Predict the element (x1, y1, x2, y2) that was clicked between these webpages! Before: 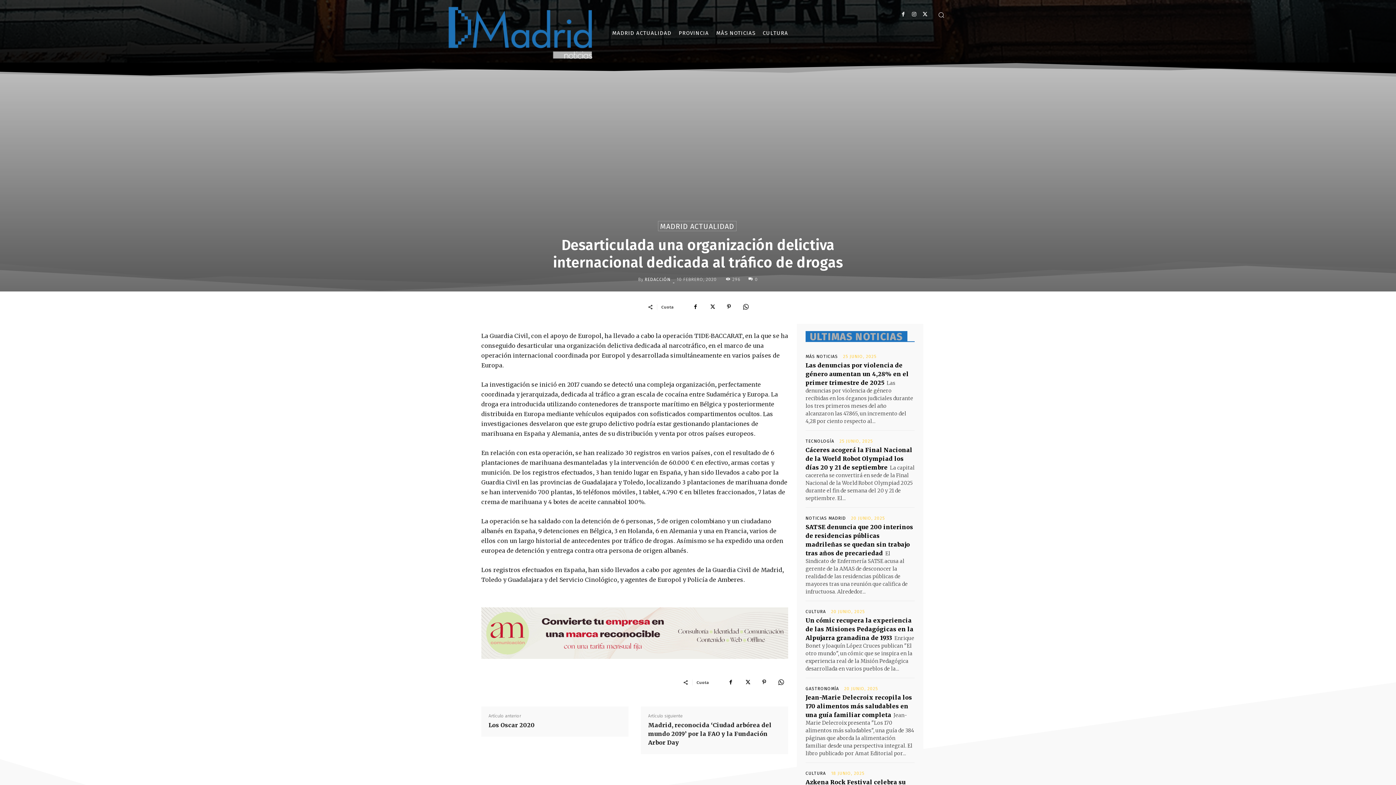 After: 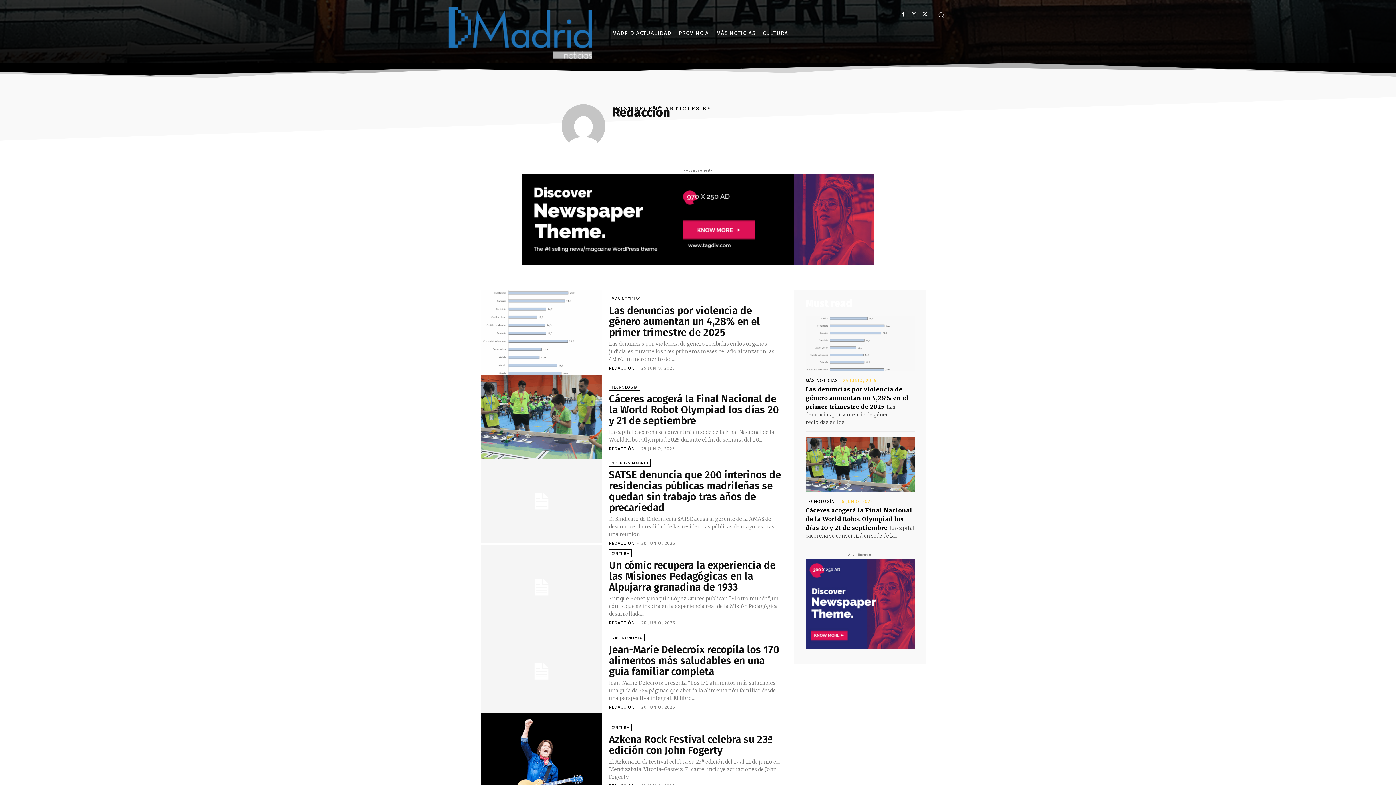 Action: bbox: (644, 277, 670, 281) label: REDACCIÓN